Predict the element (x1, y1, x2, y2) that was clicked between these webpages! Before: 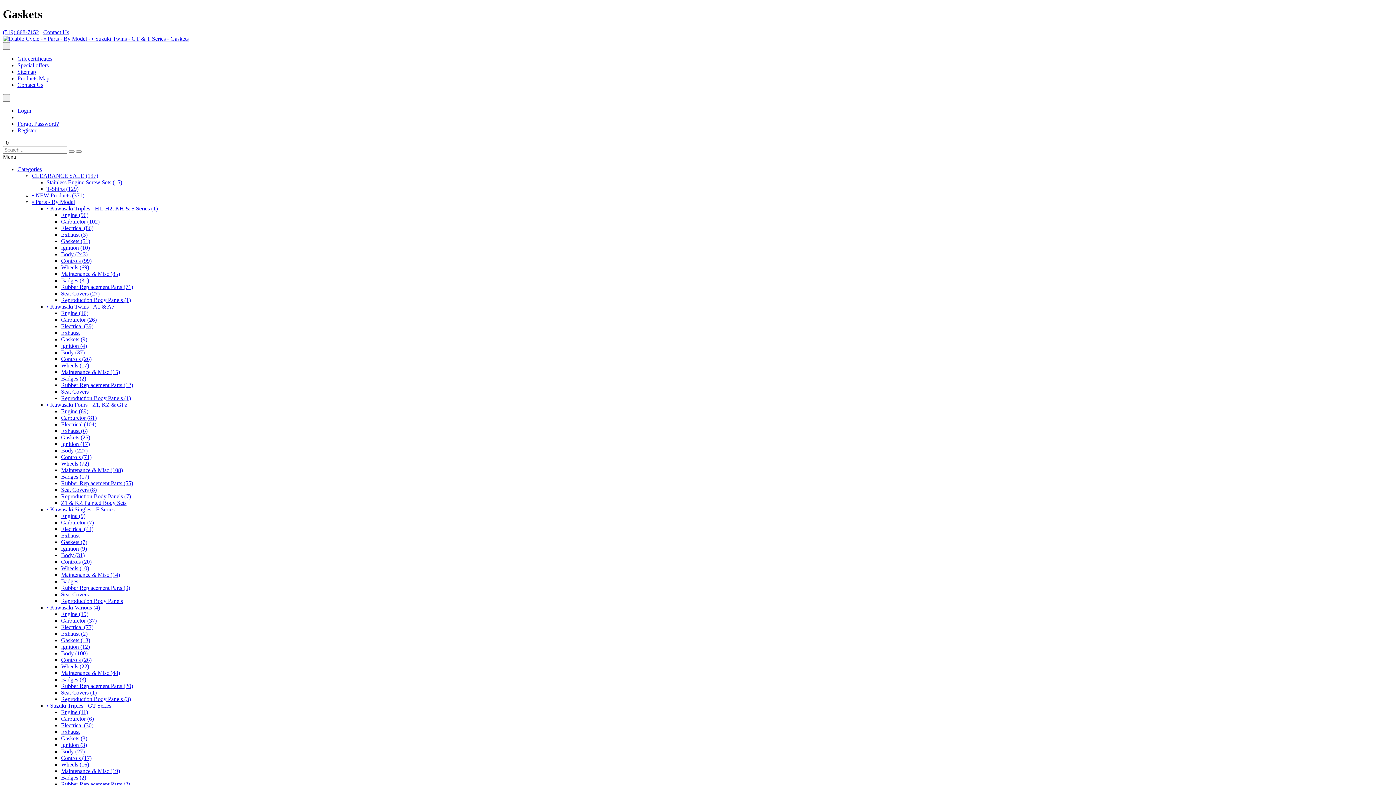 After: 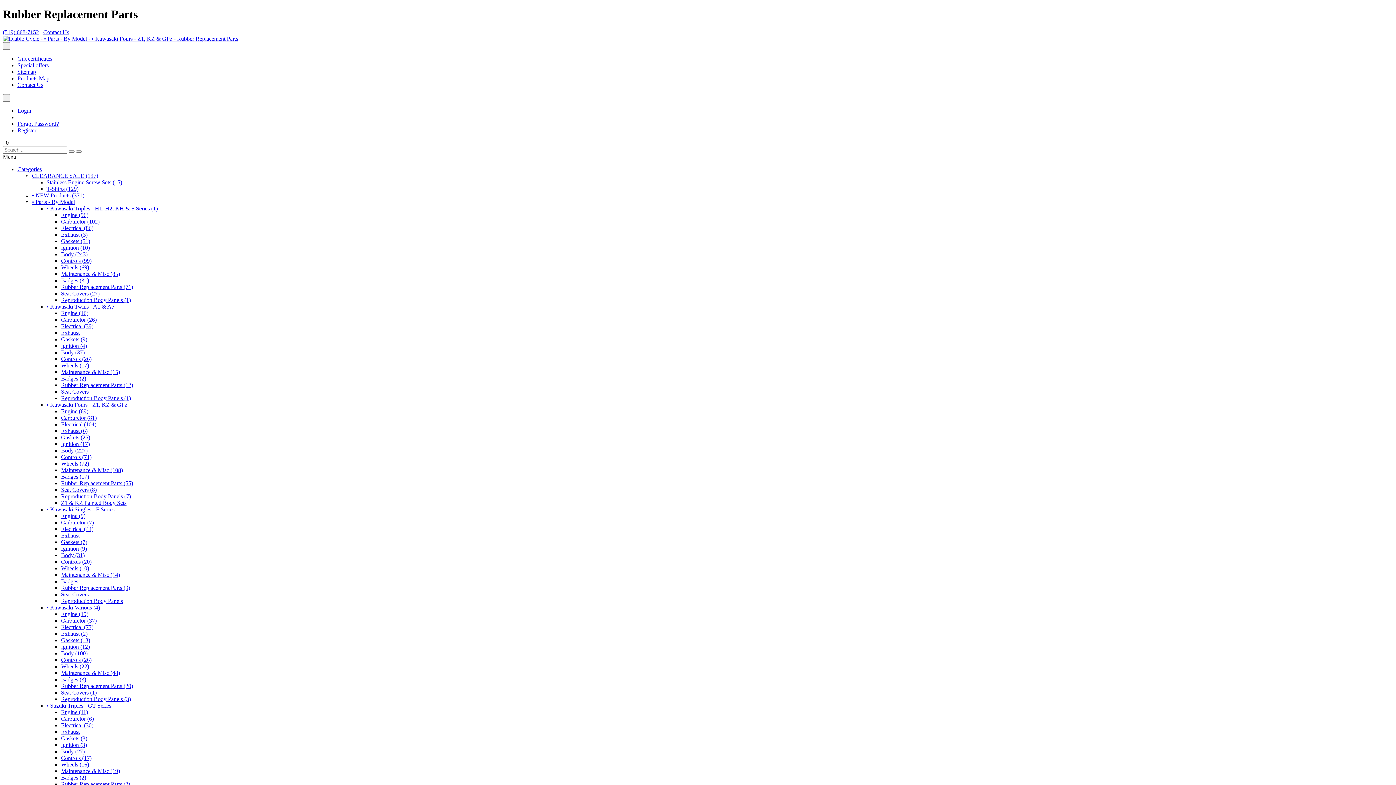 Action: bbox: (61, 480, 133, 486) label: Rubber Replacement Parts (55)